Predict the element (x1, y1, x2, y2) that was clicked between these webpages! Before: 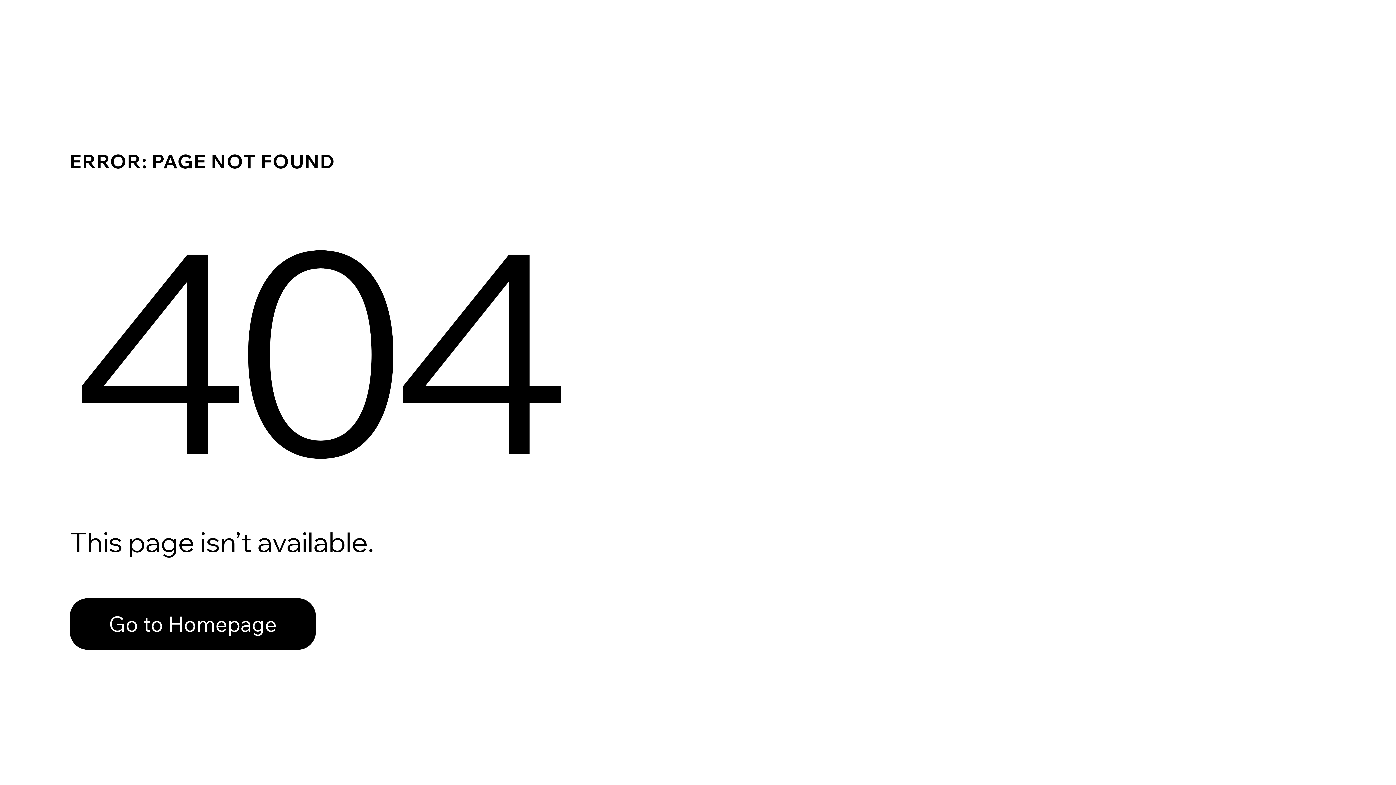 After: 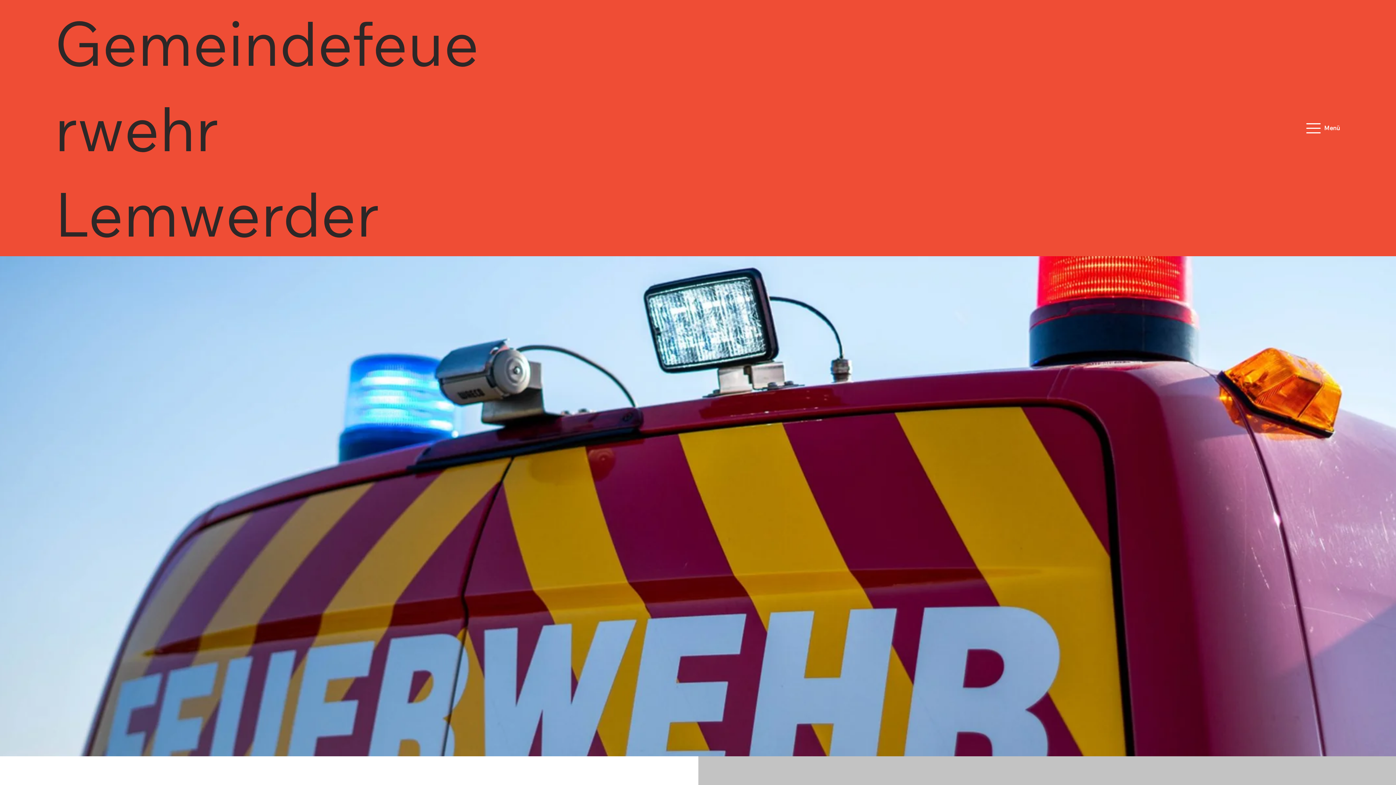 Action: label: Go to Homepage bbox: (69, 598, 316, 650)